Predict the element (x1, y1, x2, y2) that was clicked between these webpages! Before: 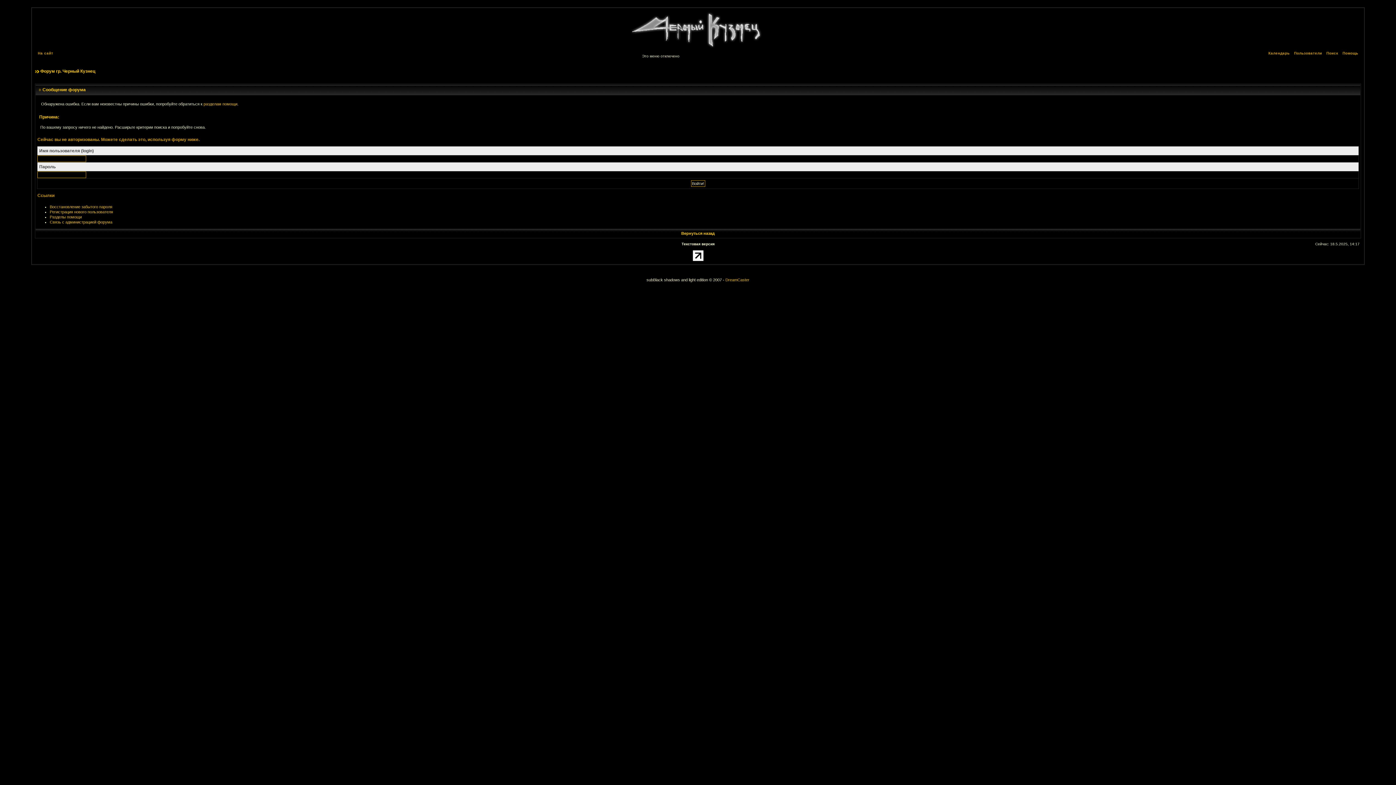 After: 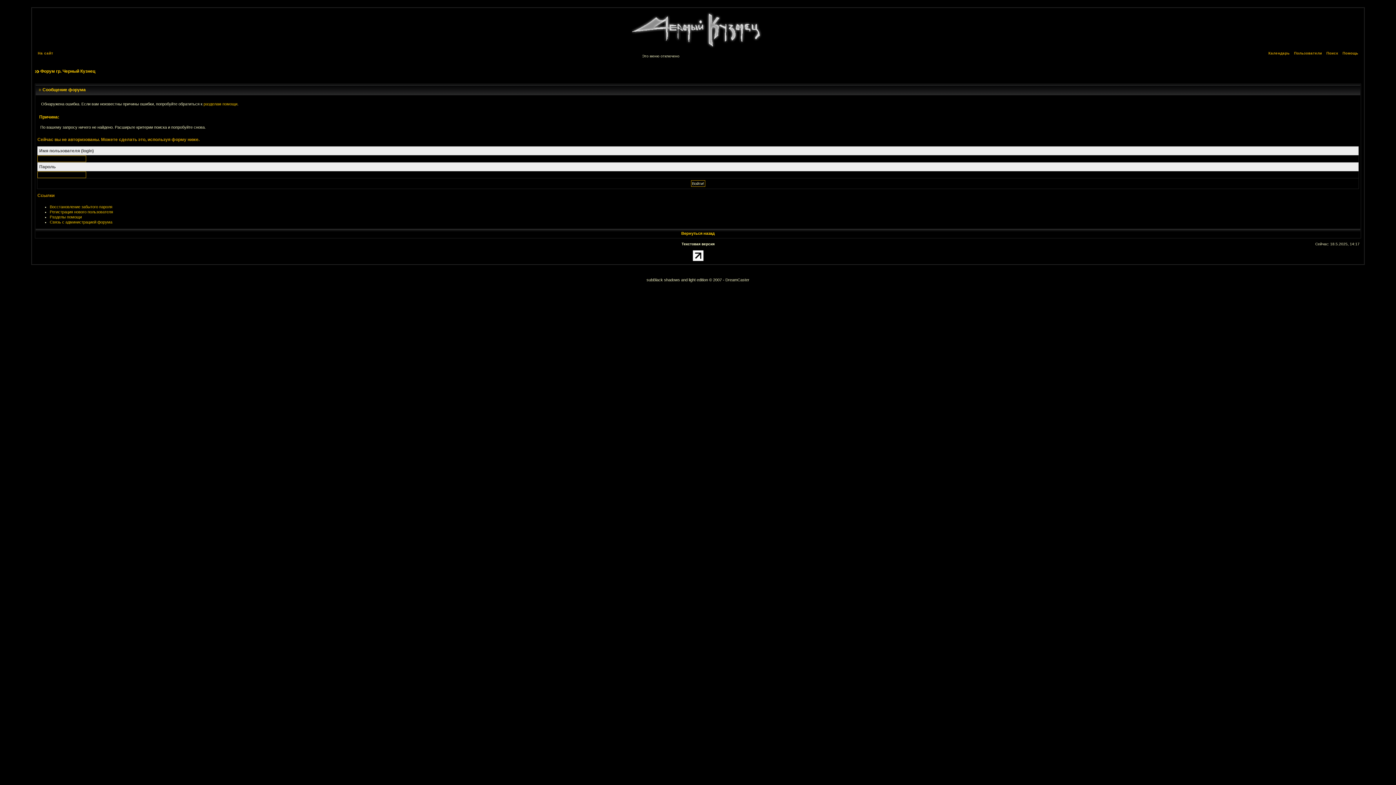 Action: bbox: (725, 277, 749, 282) label: DreamCaster